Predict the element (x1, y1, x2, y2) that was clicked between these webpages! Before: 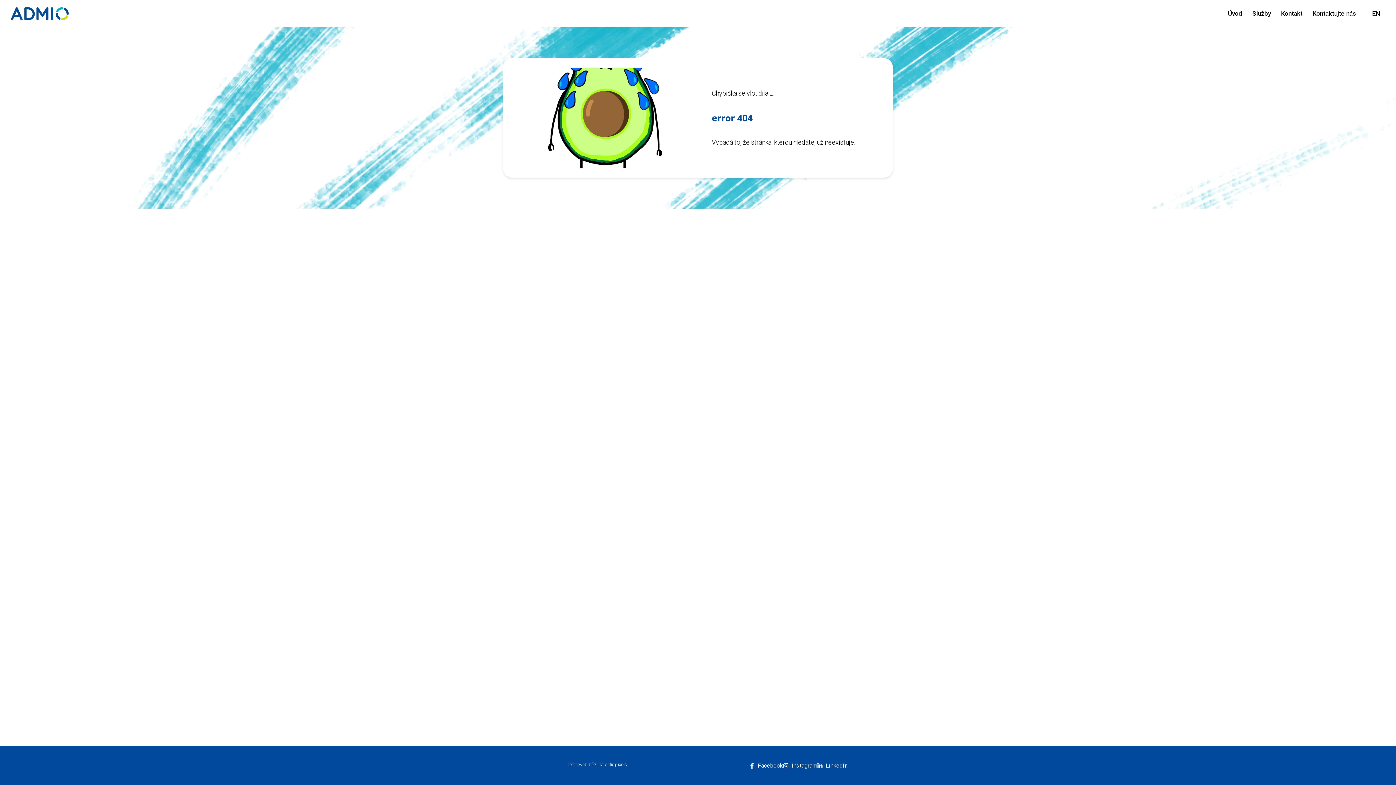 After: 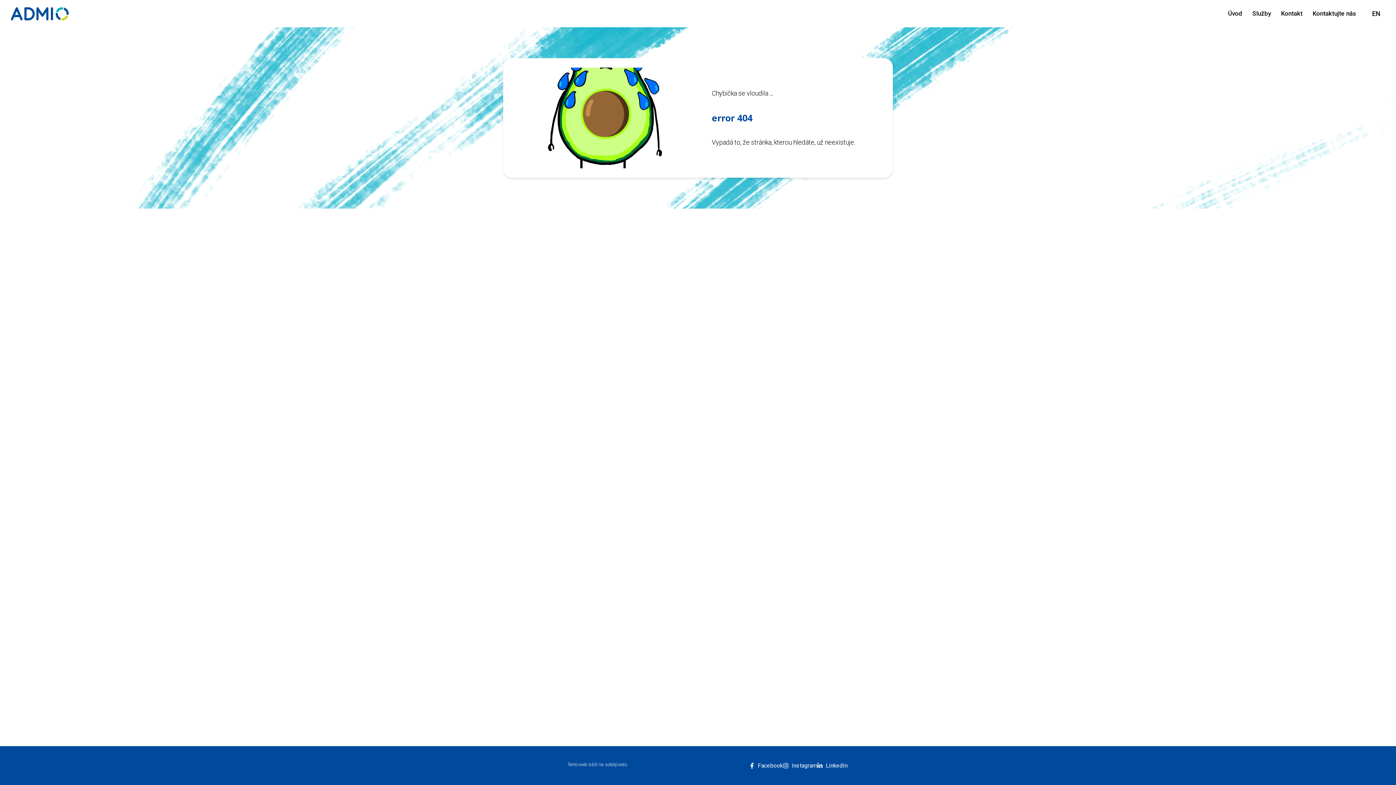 Action: bbox: (10, 7, 68, 20)